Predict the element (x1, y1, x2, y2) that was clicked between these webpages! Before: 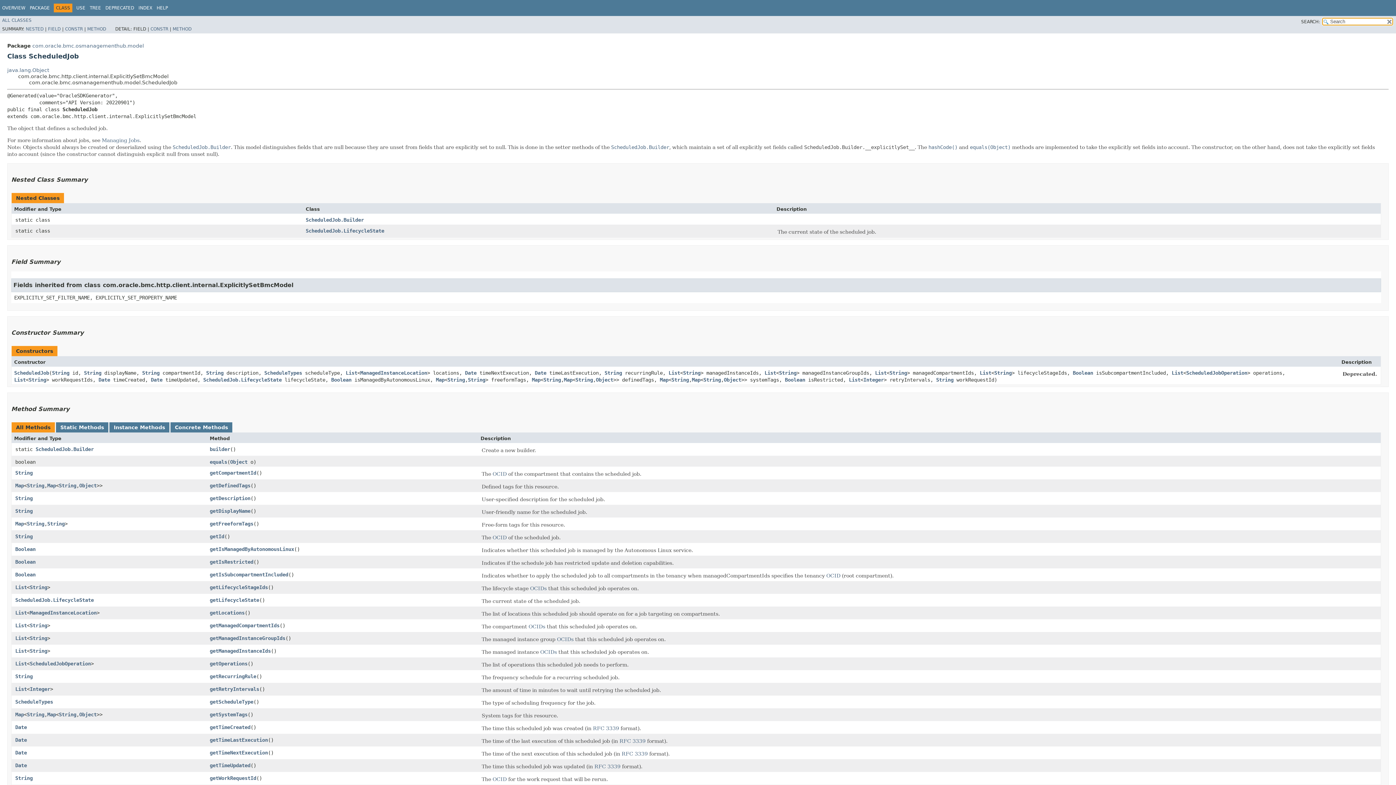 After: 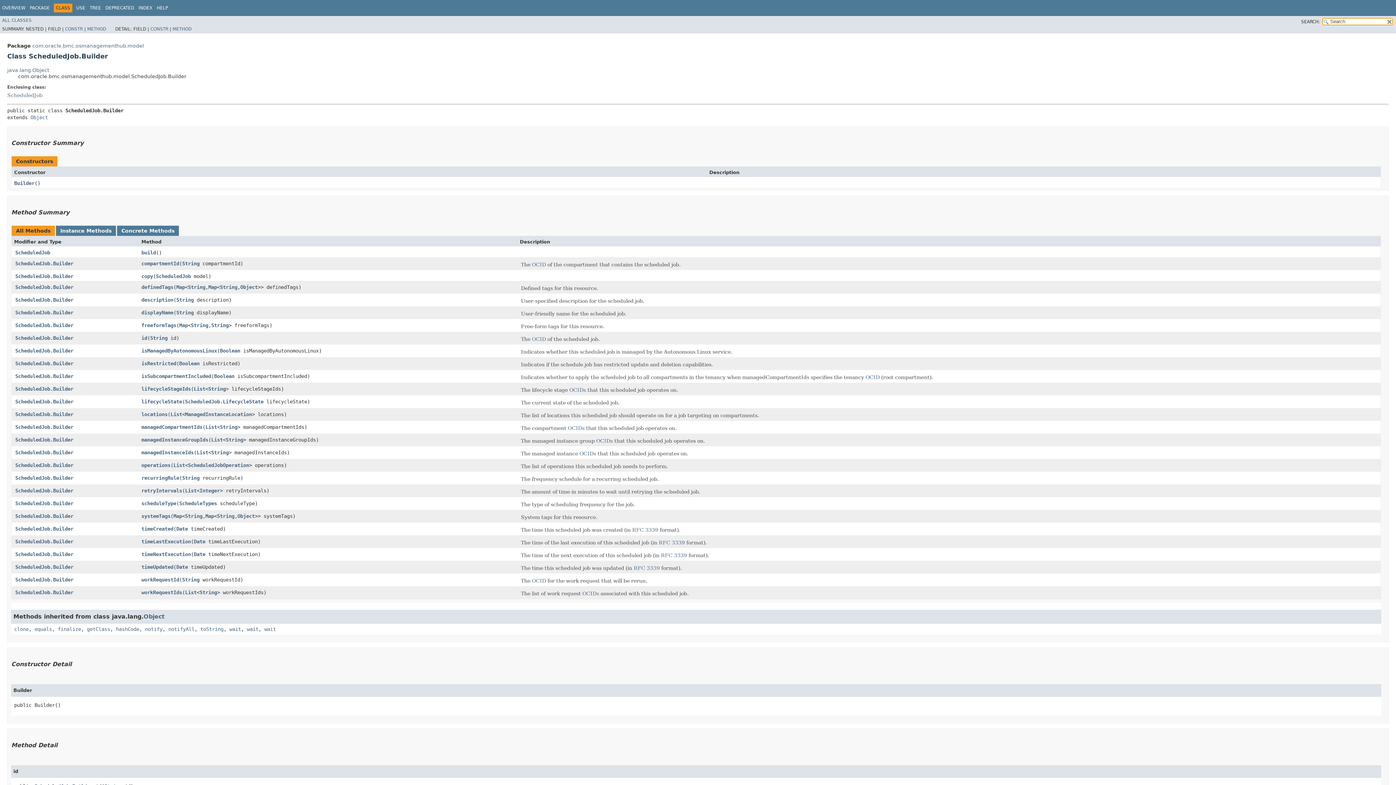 Action: bbox: (172, 144, 230, 150) label: ScheduledJob.Builder